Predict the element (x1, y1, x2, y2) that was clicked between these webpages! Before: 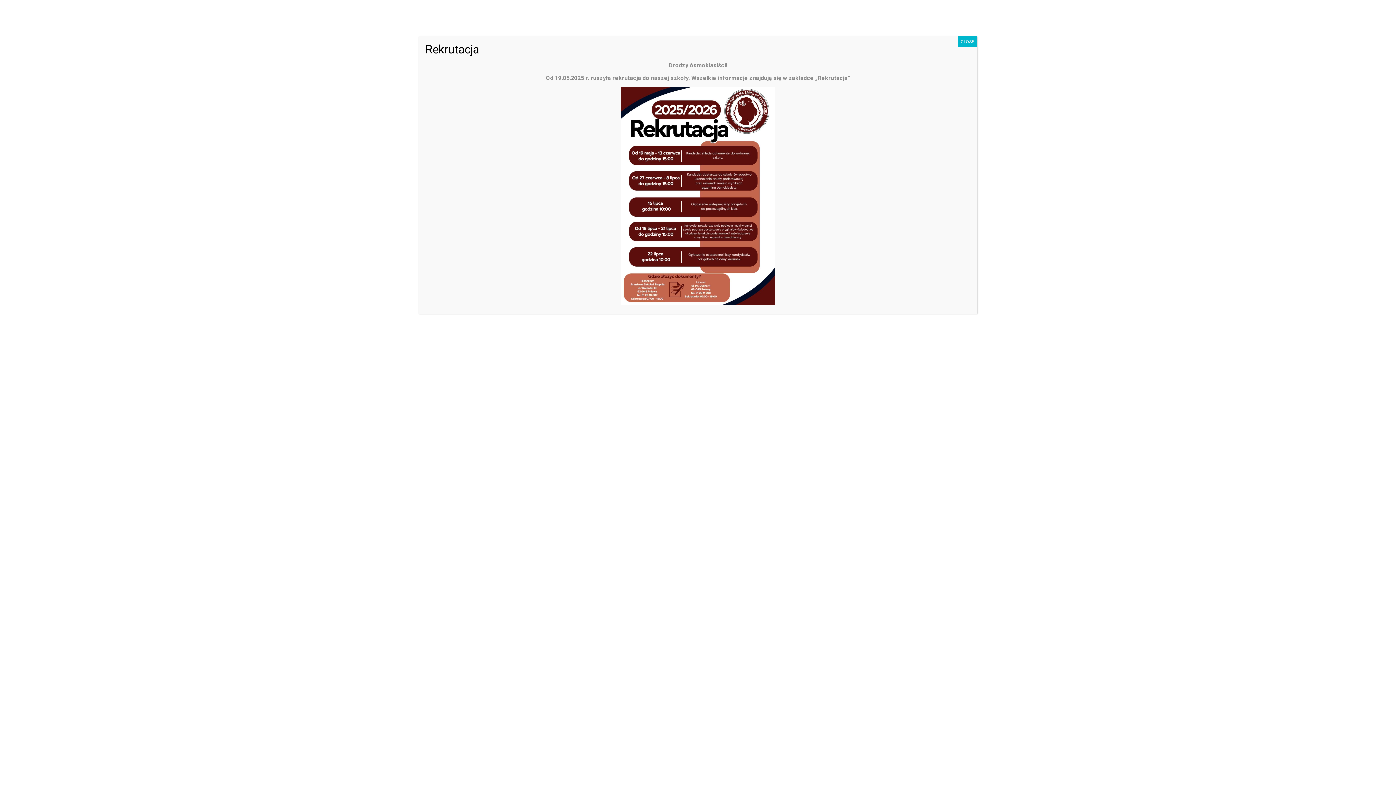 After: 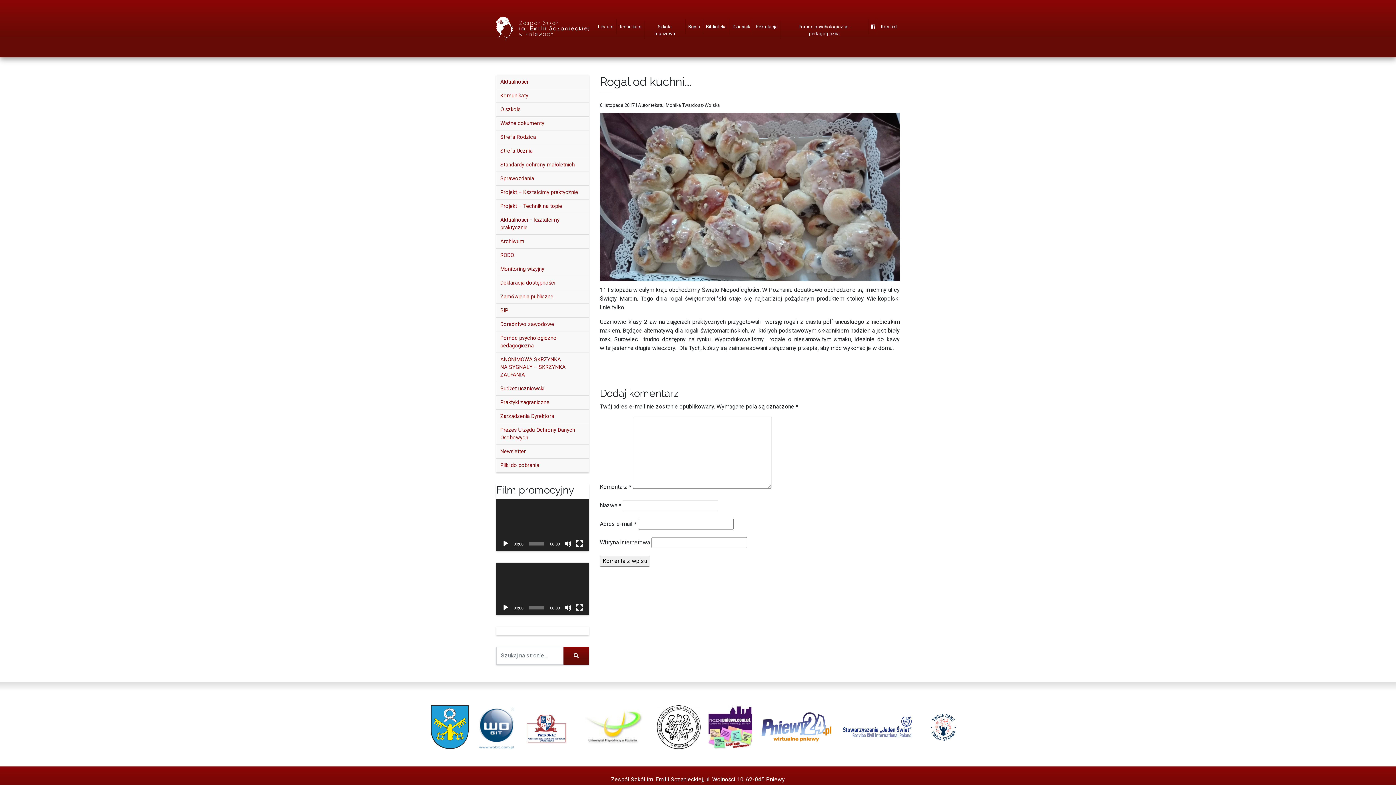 Action: bbox: (958, 36, 977, 47) label: Zamknij